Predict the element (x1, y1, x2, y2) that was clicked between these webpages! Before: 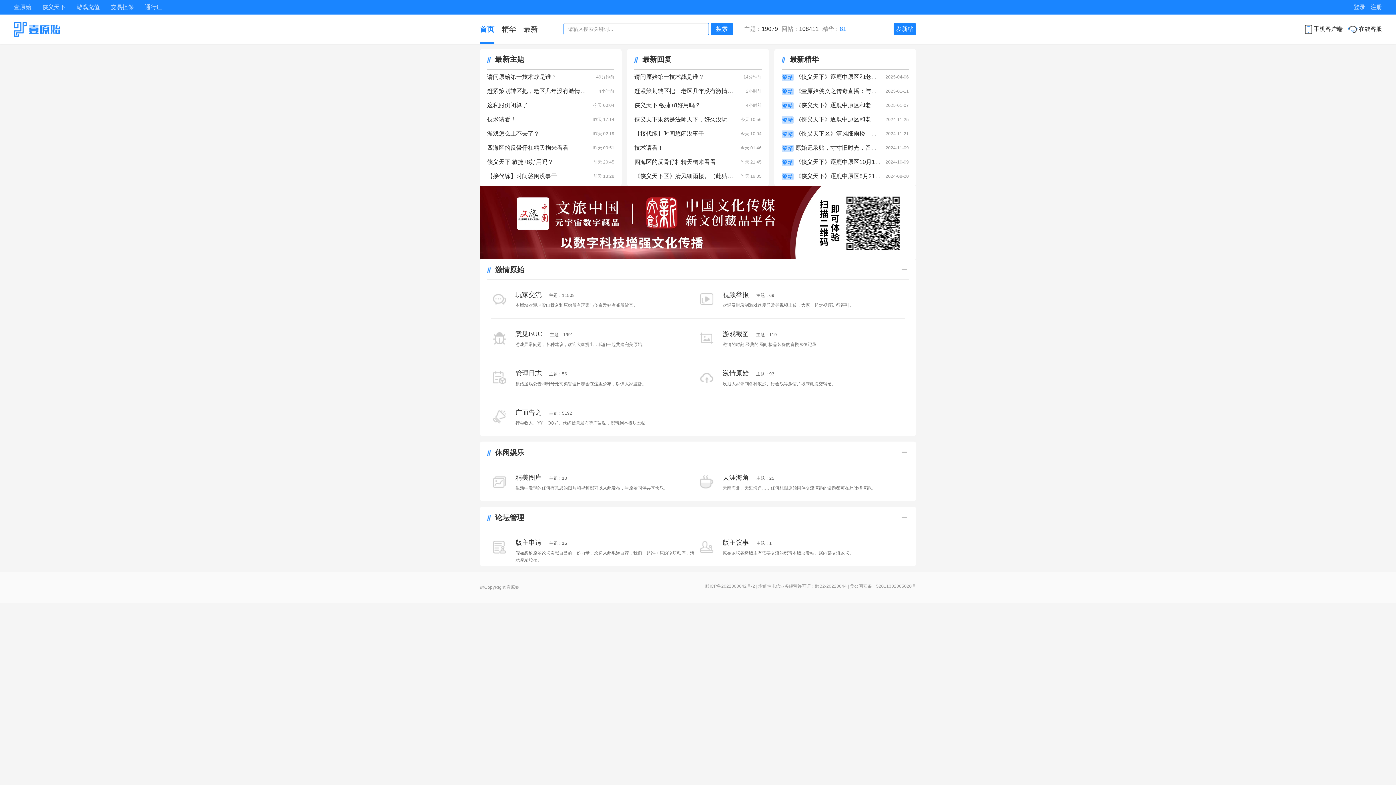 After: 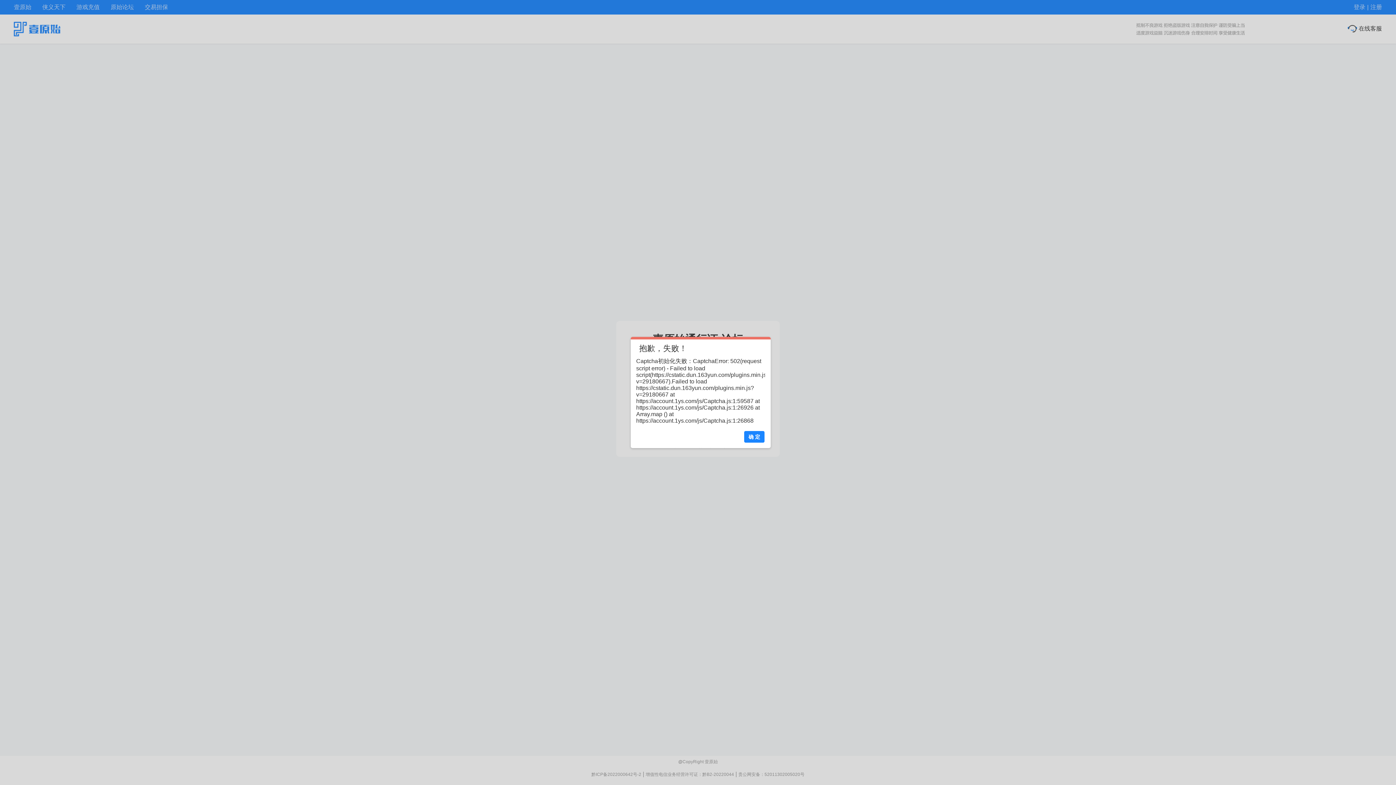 Action: label: 登录 bbox: (1354, 4, 1365, 10)